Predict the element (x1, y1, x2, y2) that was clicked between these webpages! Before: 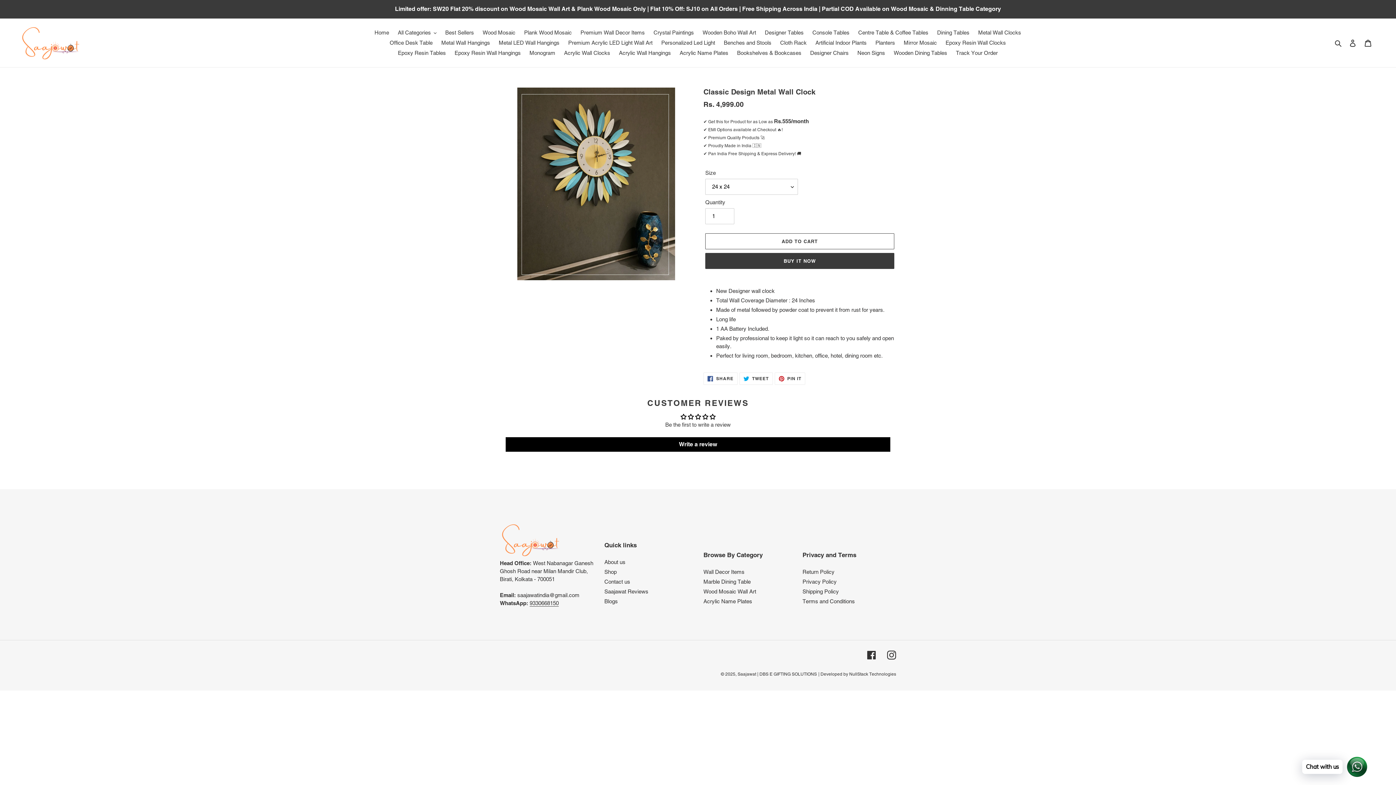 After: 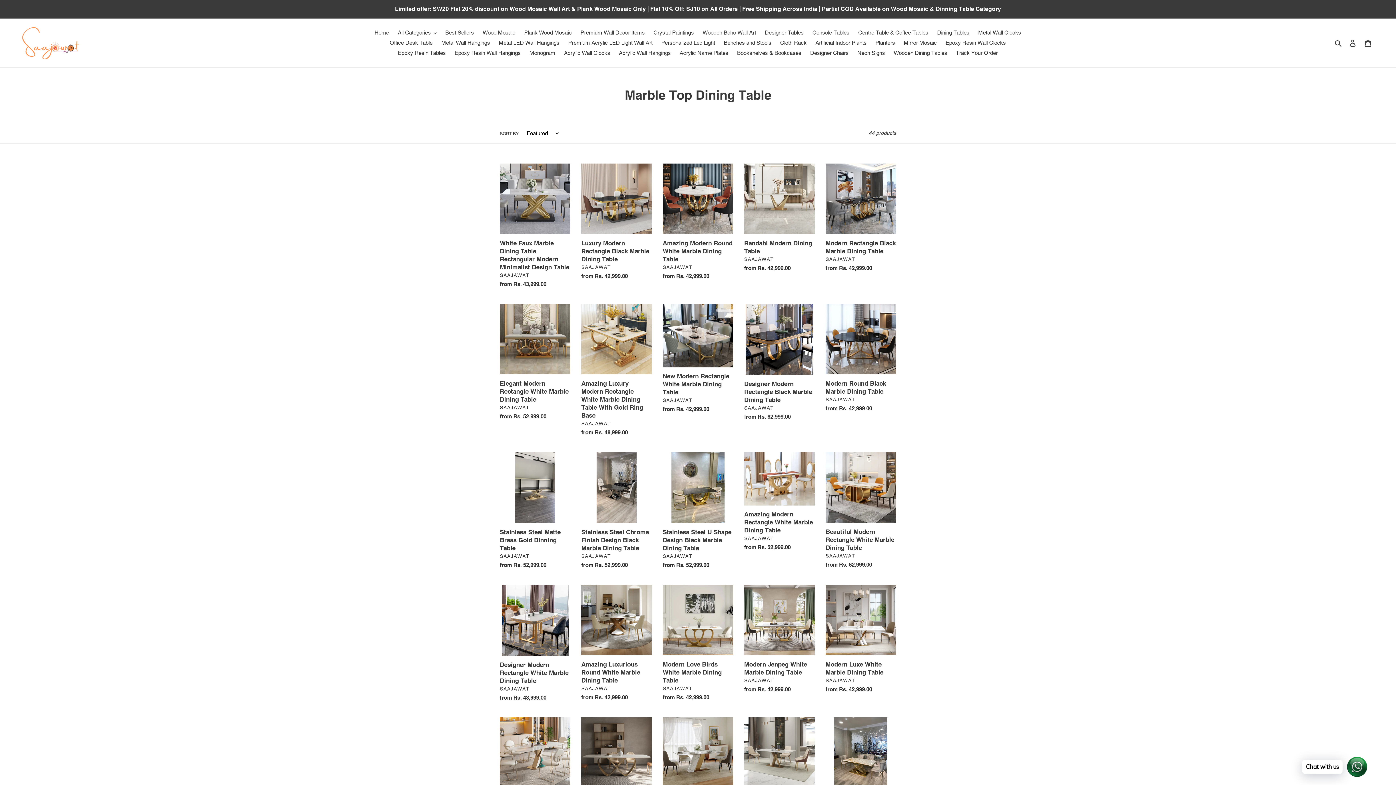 Action: bbox: (933, 27, 973, 37) label: Dining Tables